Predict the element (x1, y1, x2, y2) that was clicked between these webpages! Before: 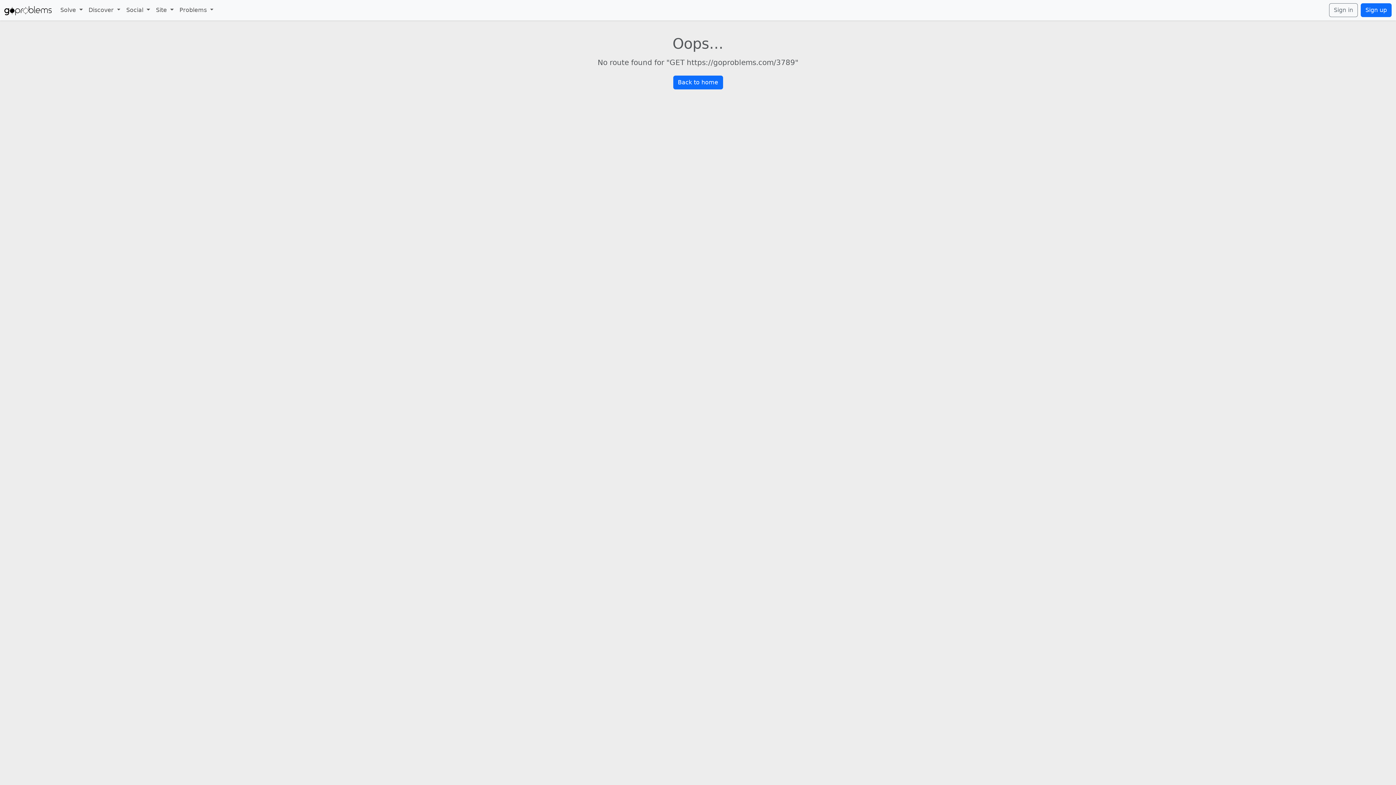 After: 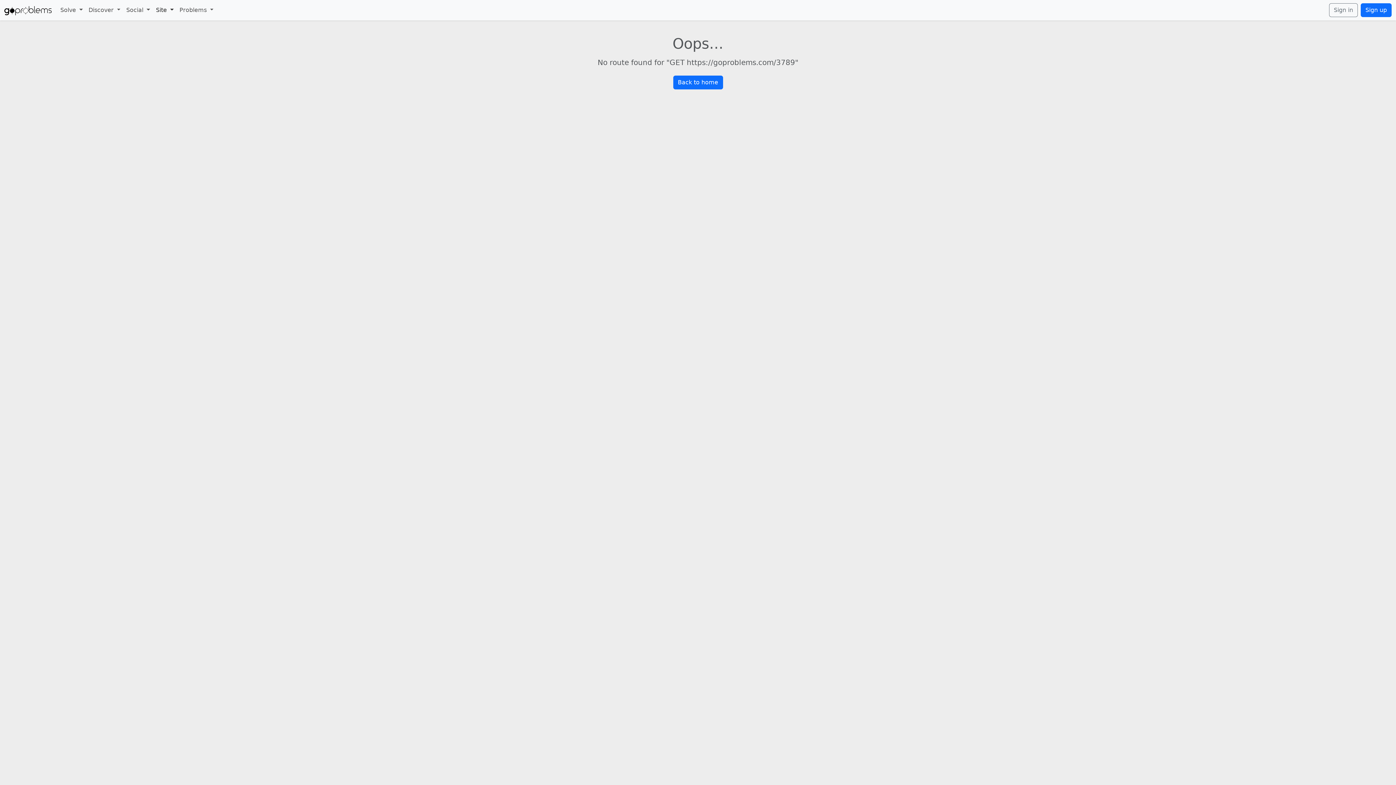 Action: label: Site  bbox: (153, 2, 176, 17)